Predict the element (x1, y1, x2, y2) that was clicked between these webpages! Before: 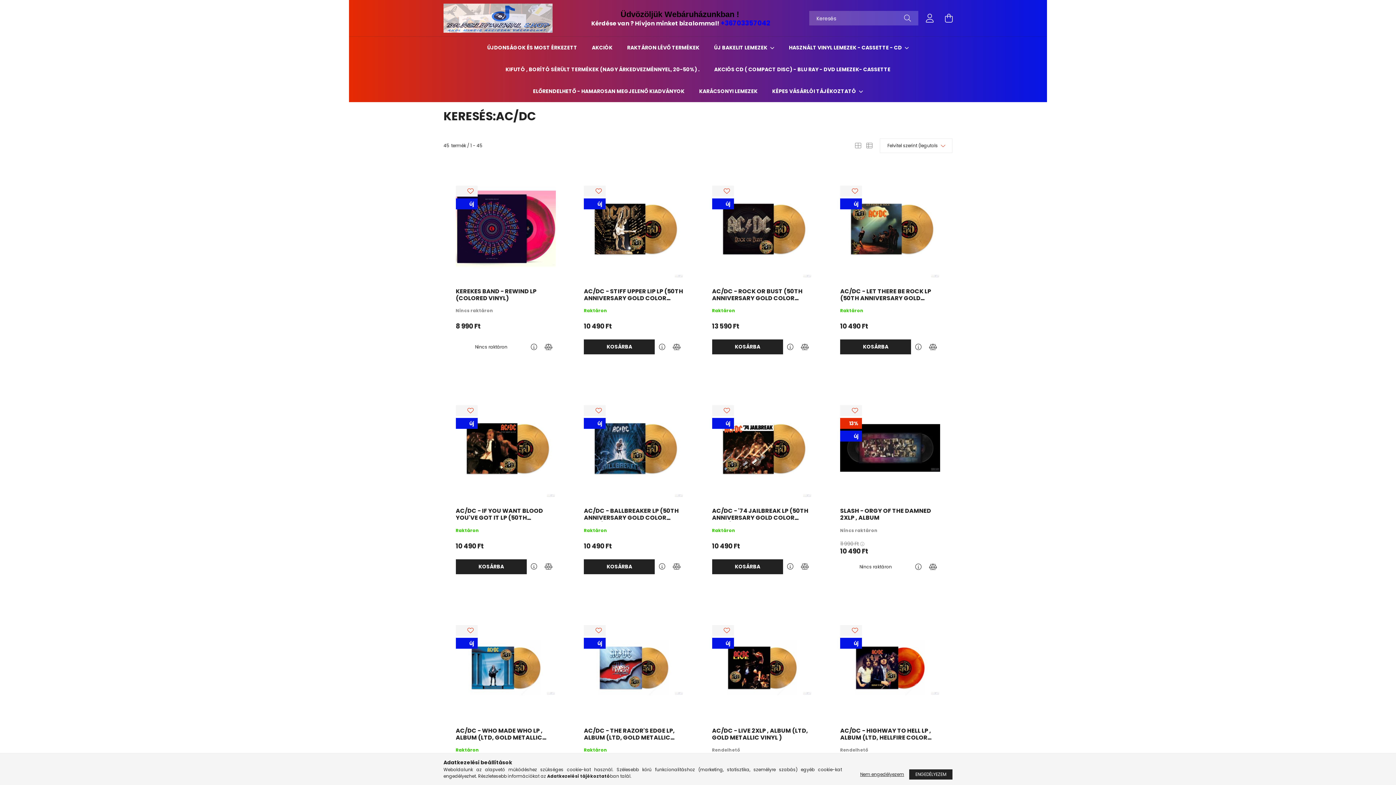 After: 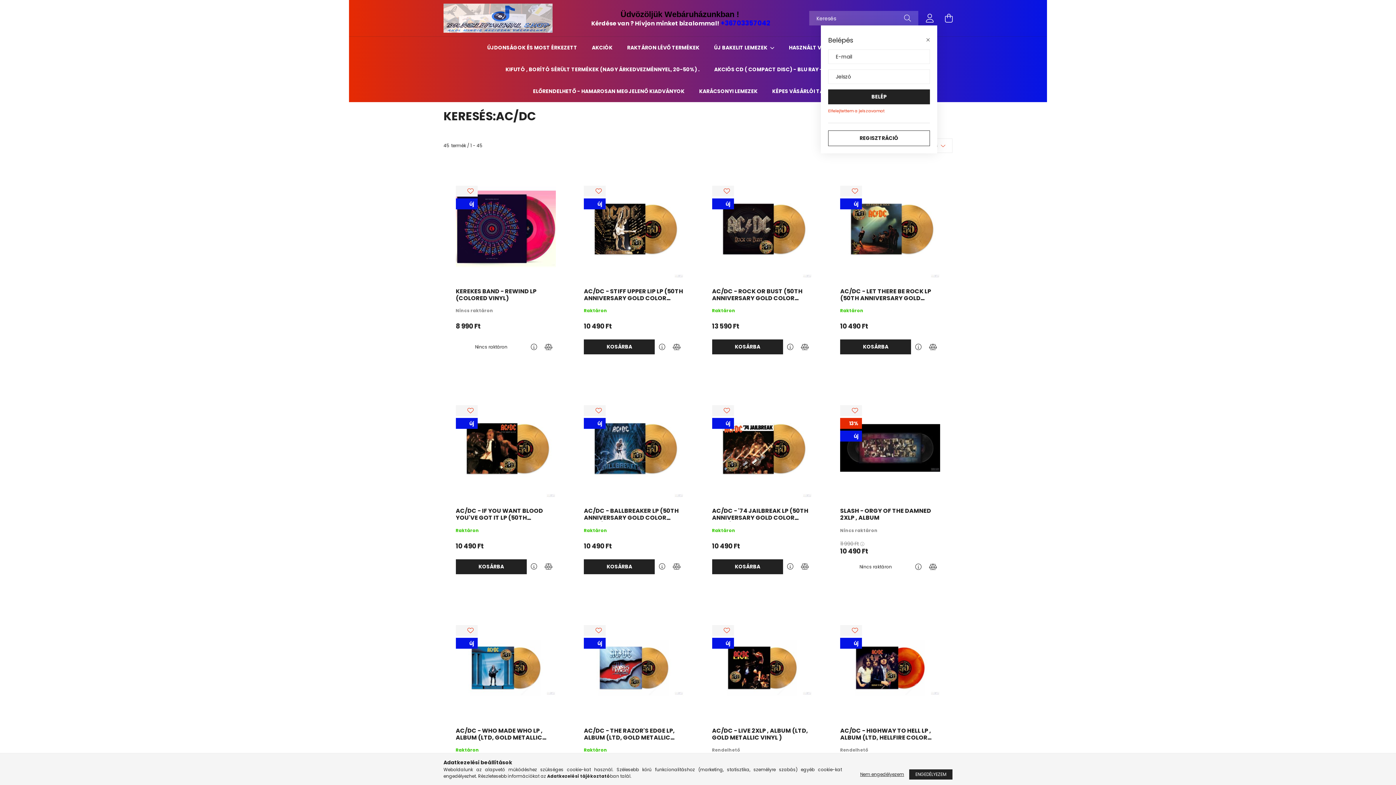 Action: label: profile button bbox: (922, 10, 937, 25)